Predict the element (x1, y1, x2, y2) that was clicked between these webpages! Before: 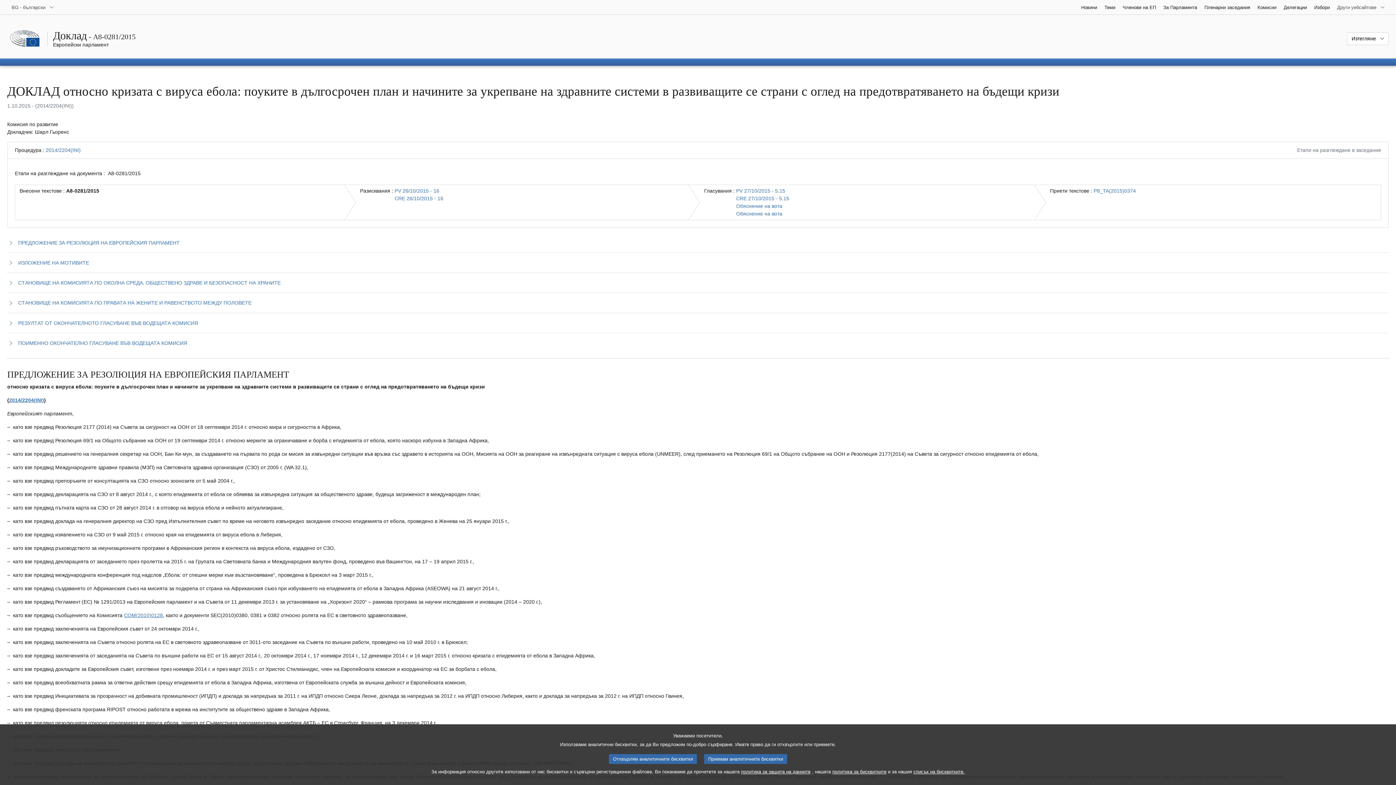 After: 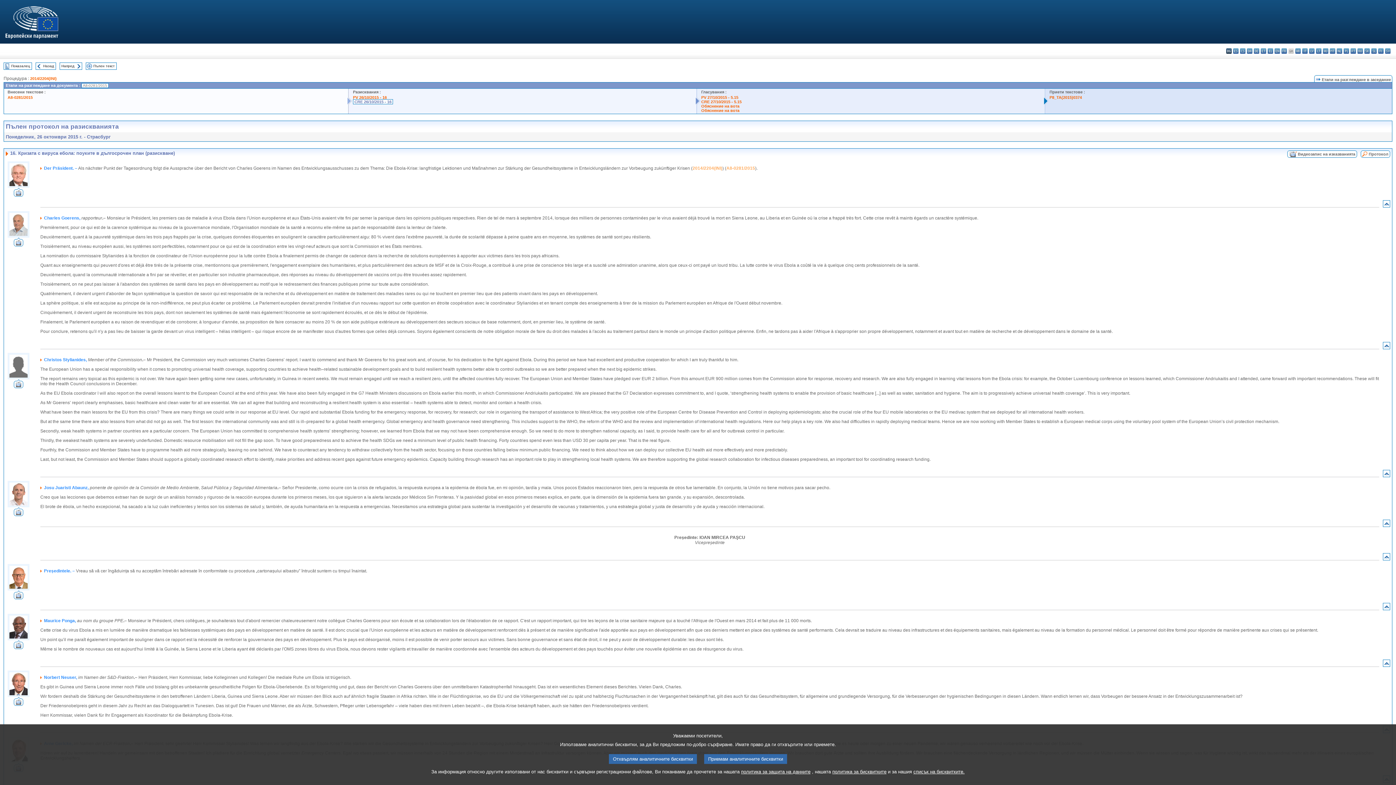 Action: bbox: (394, 195, 443, 201) label: CRE 26/10/2015 - 16